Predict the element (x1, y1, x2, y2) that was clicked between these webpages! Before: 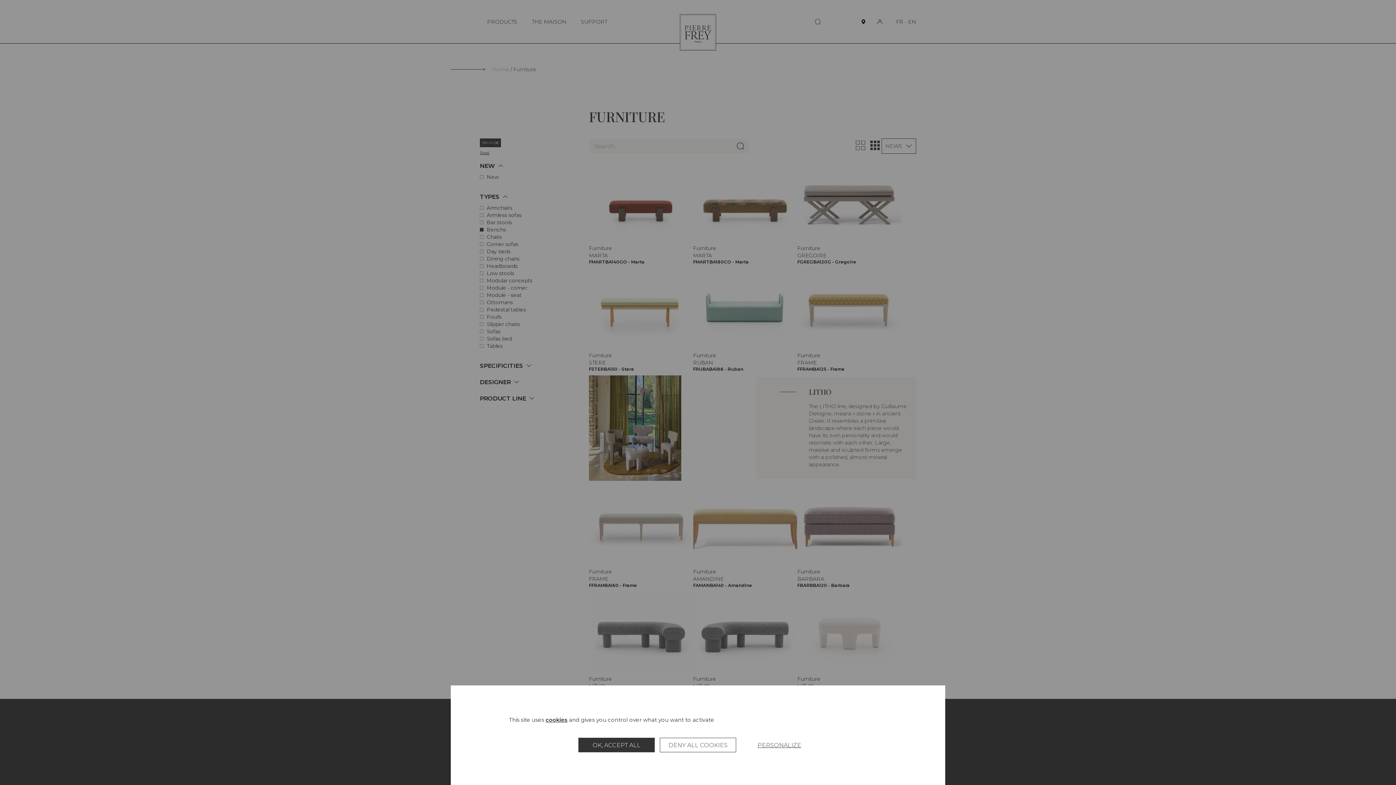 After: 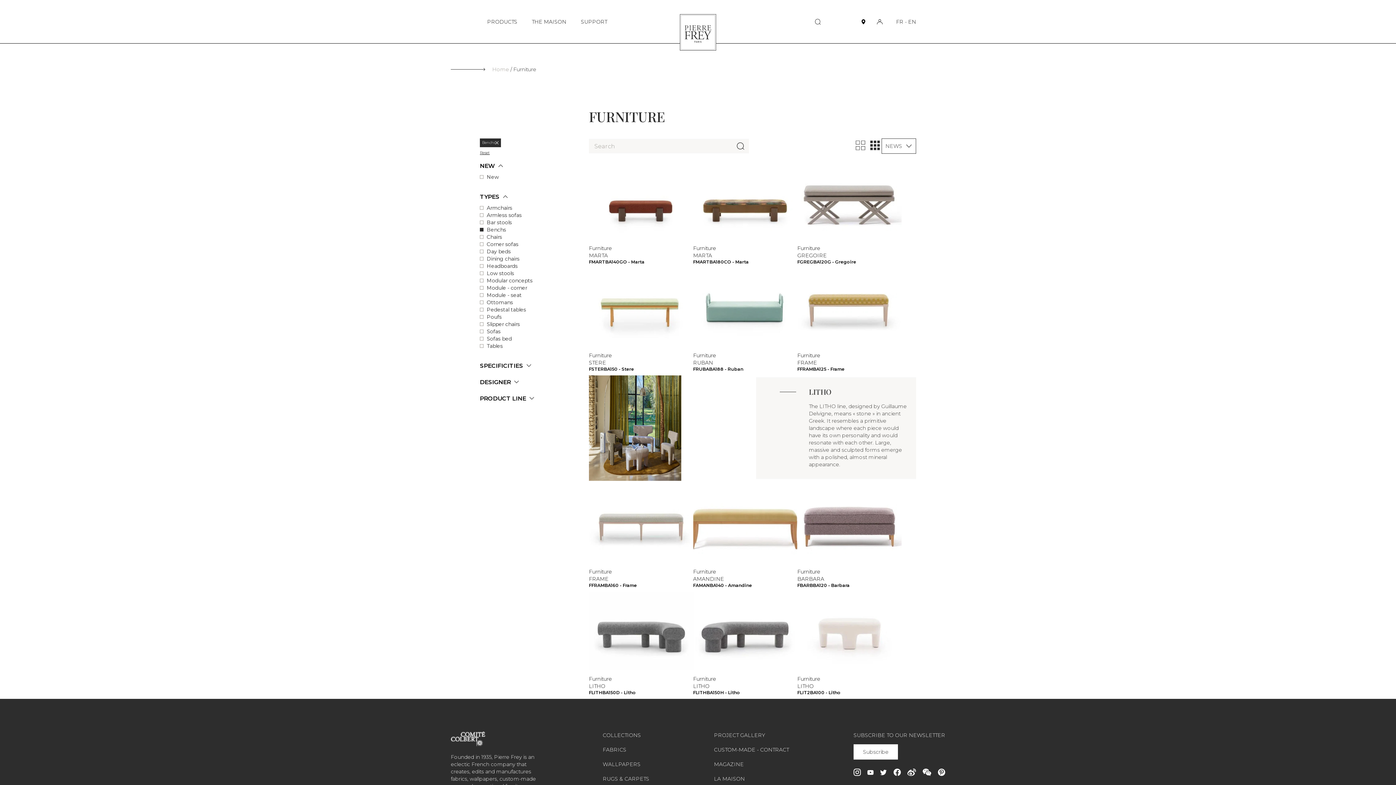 Action: label: DENY ALL COOKIES bbox: (660, 738, 736, 752)